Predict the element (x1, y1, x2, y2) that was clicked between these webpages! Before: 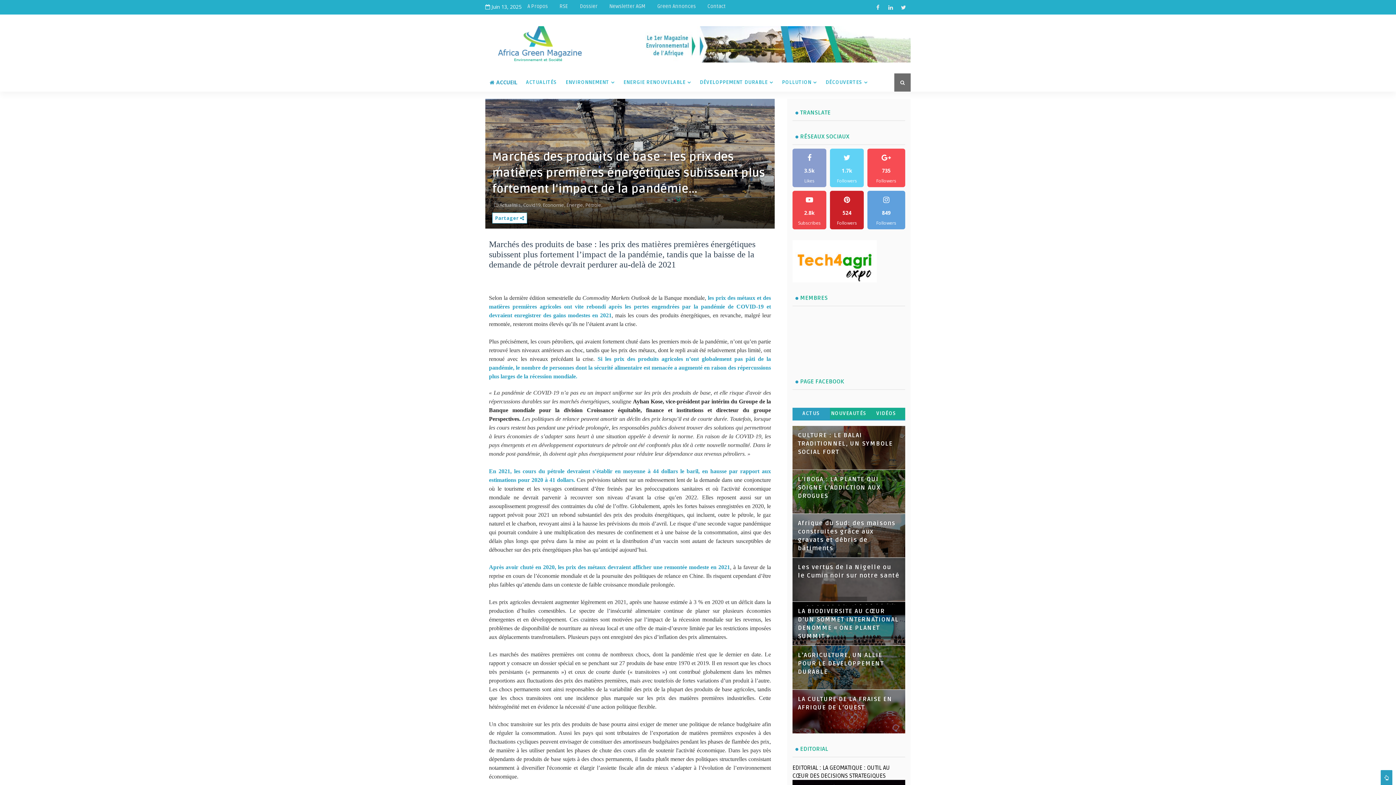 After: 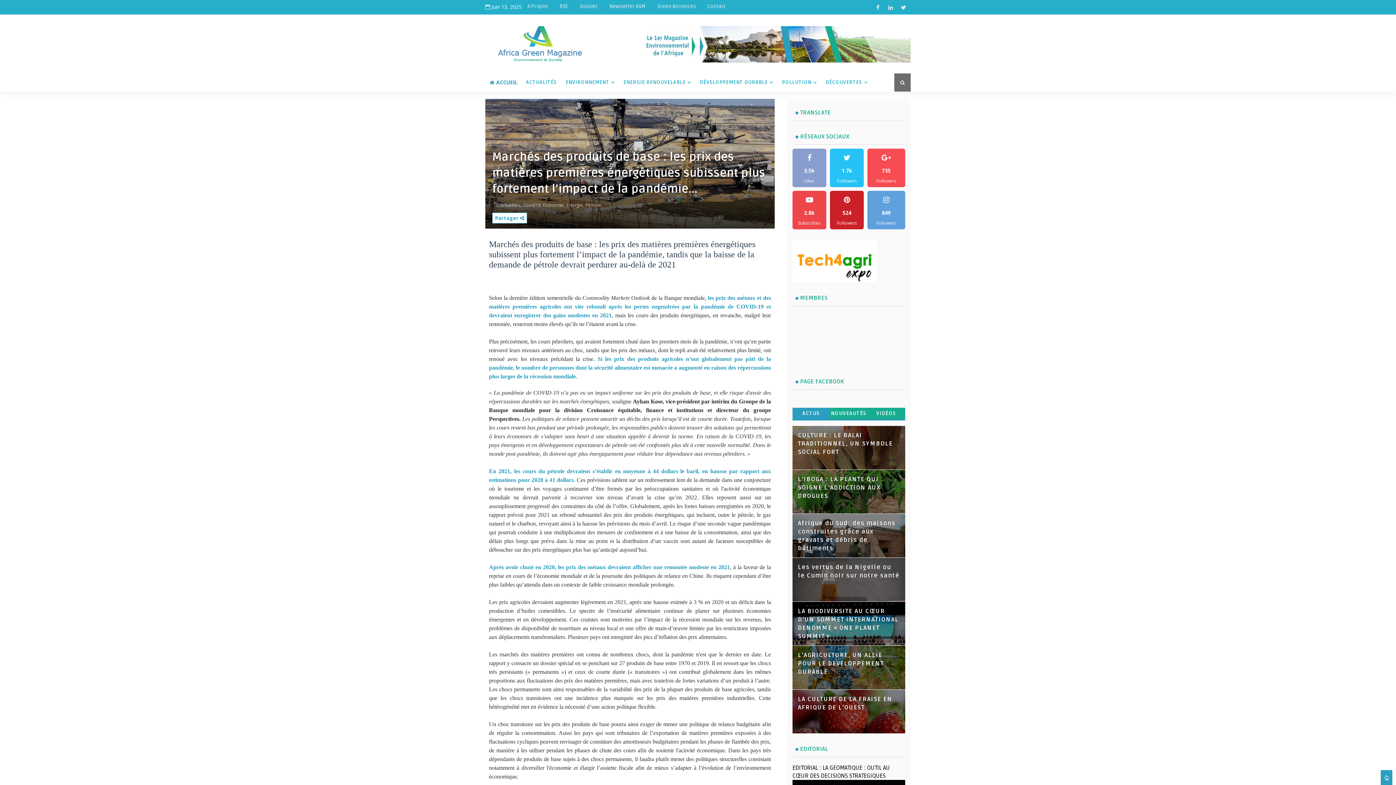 Action: label: 1.7k
Followers bbox: (830, 148, 864, 187)